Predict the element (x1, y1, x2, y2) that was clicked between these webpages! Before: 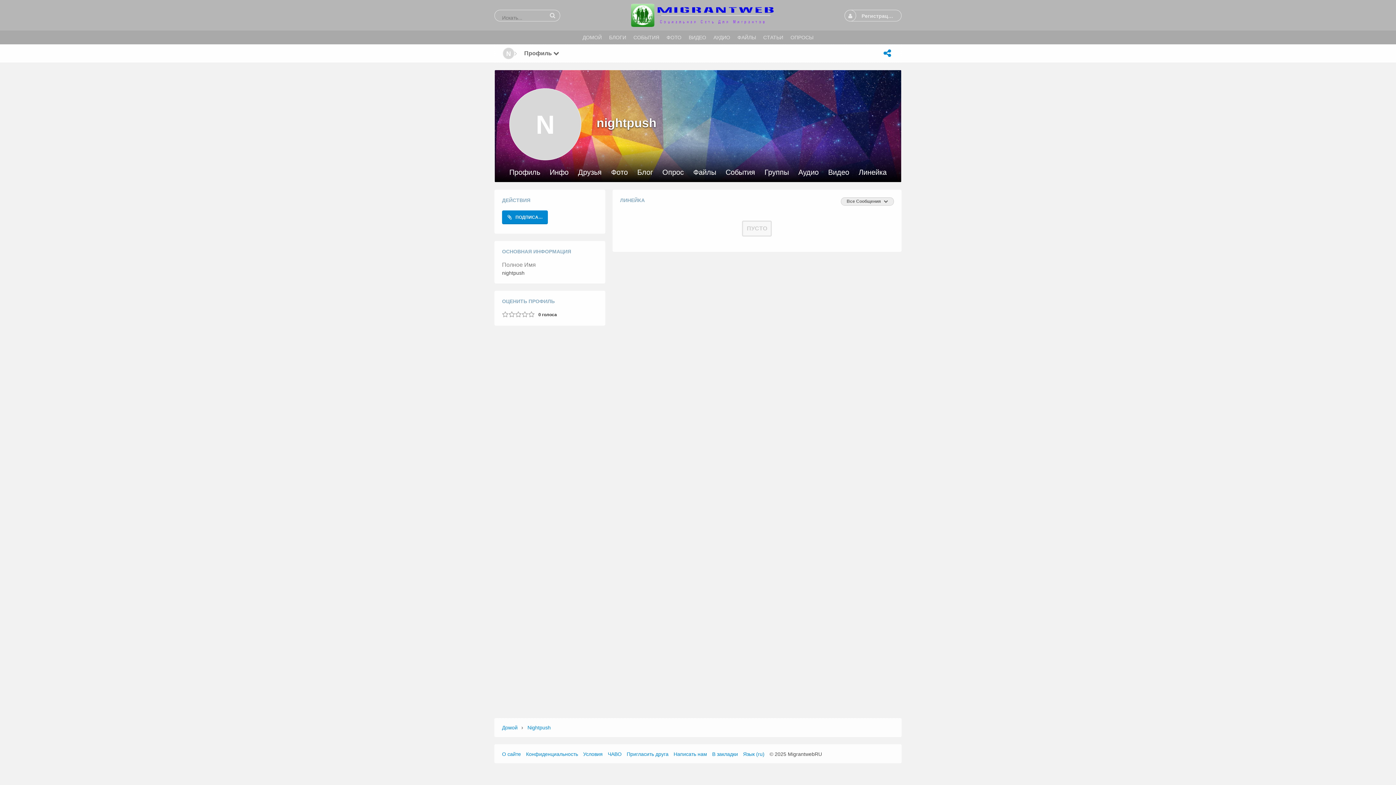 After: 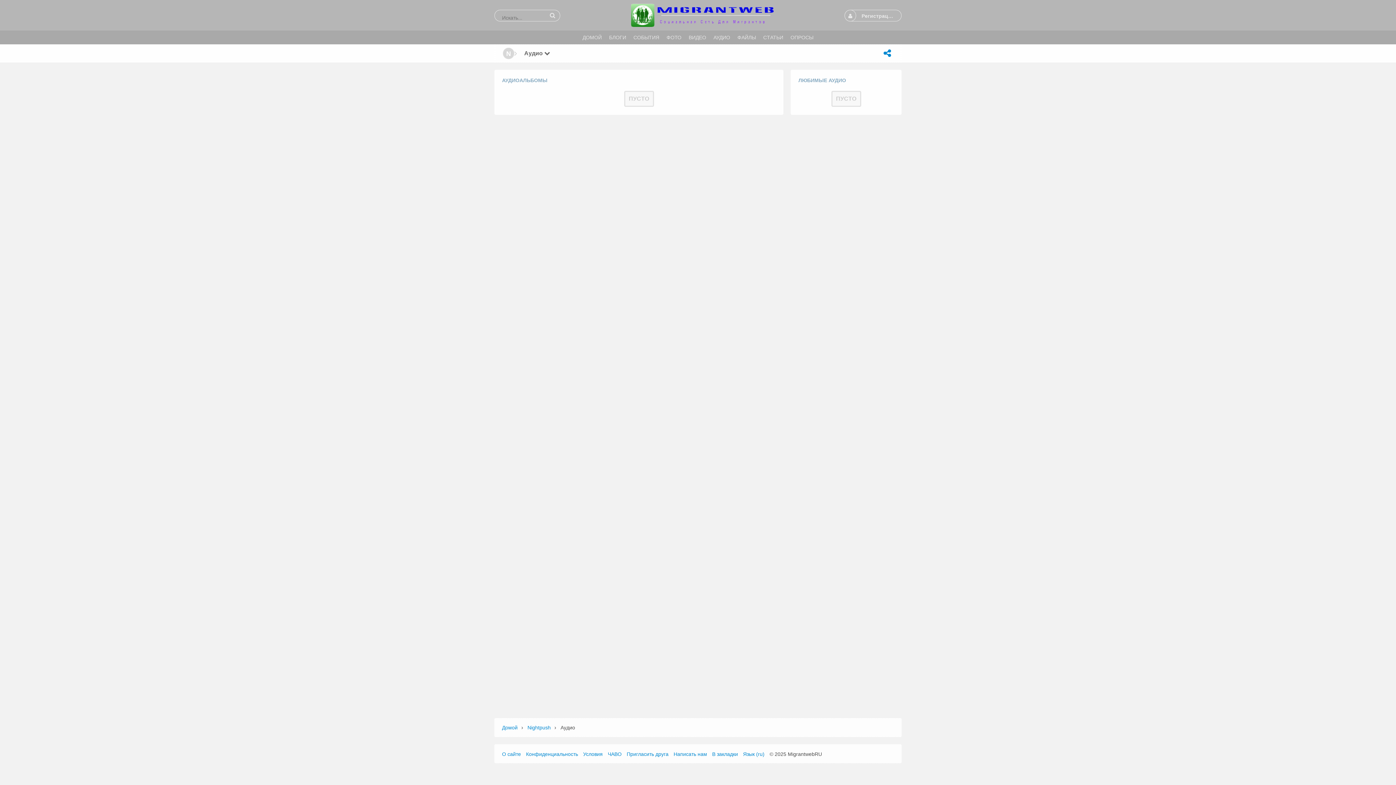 Action: label: Аудио bbox: (798, 168, 818, 177)